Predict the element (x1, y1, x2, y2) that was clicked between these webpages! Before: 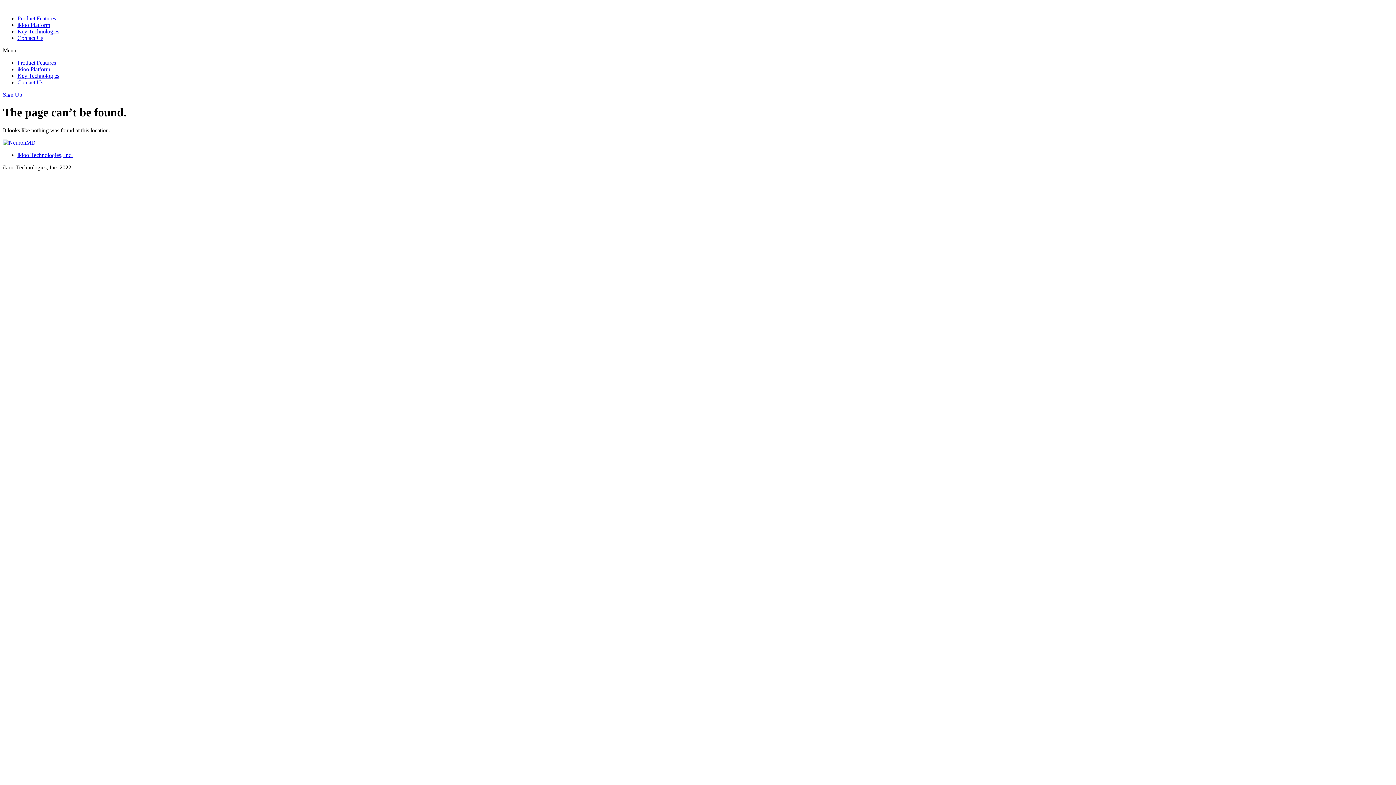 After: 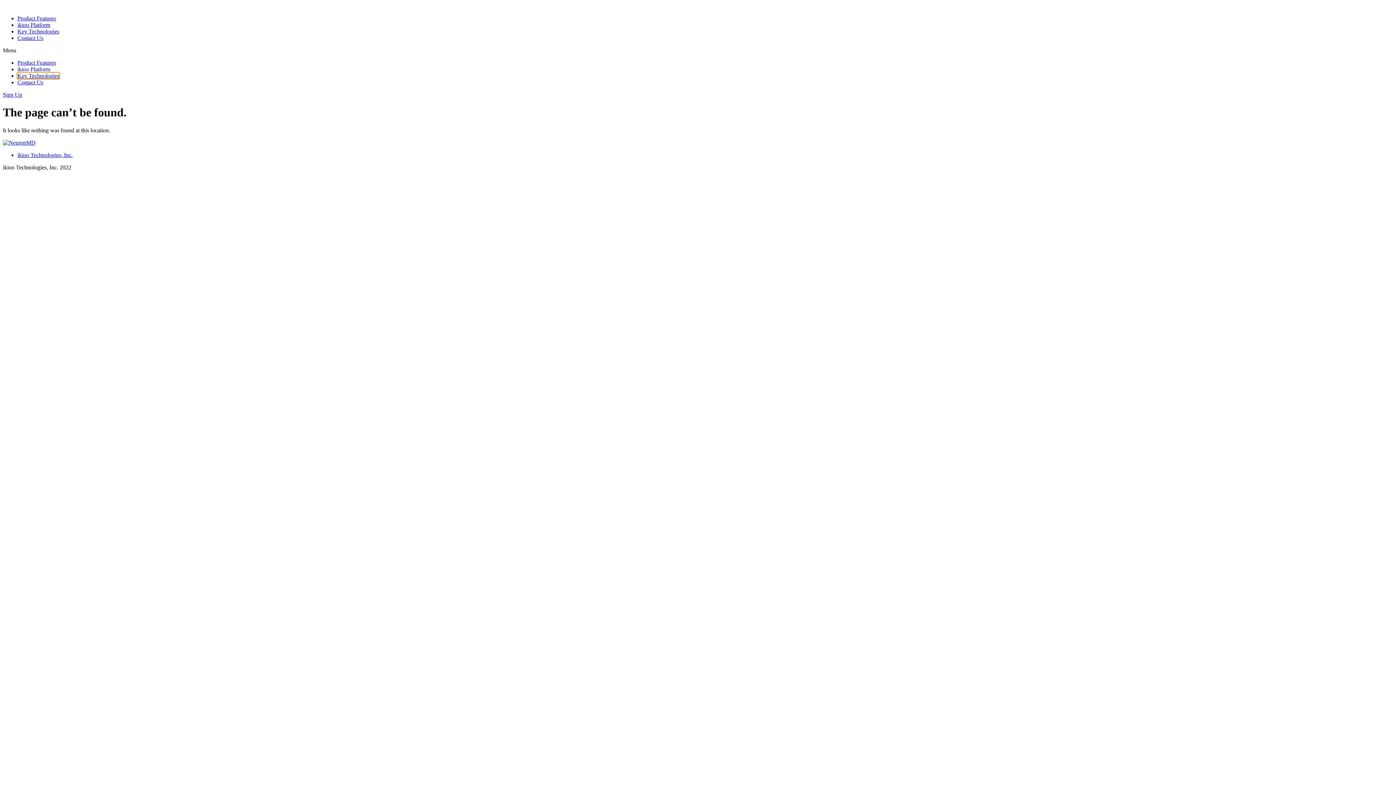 Action: label: Key Technologies bbox: (17, 72, 59, 78)